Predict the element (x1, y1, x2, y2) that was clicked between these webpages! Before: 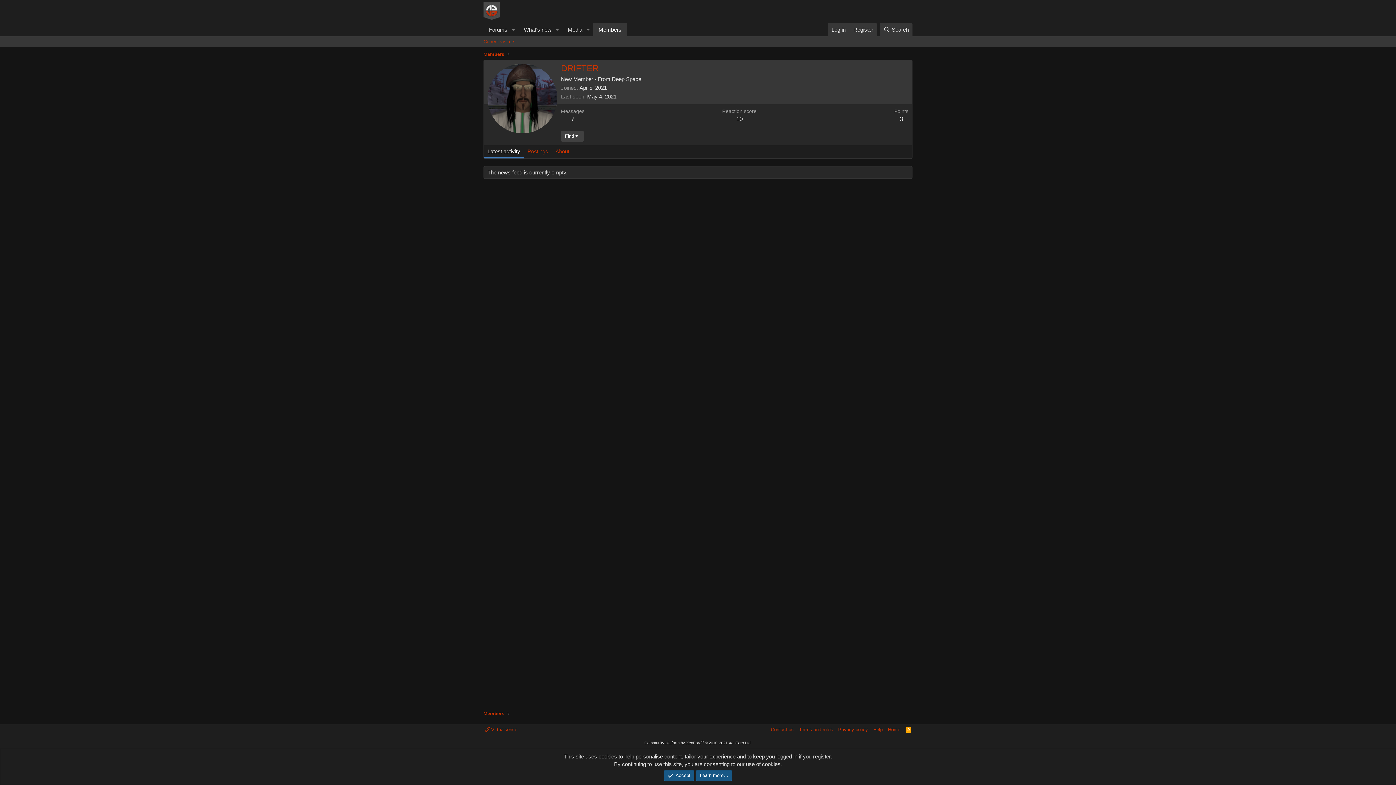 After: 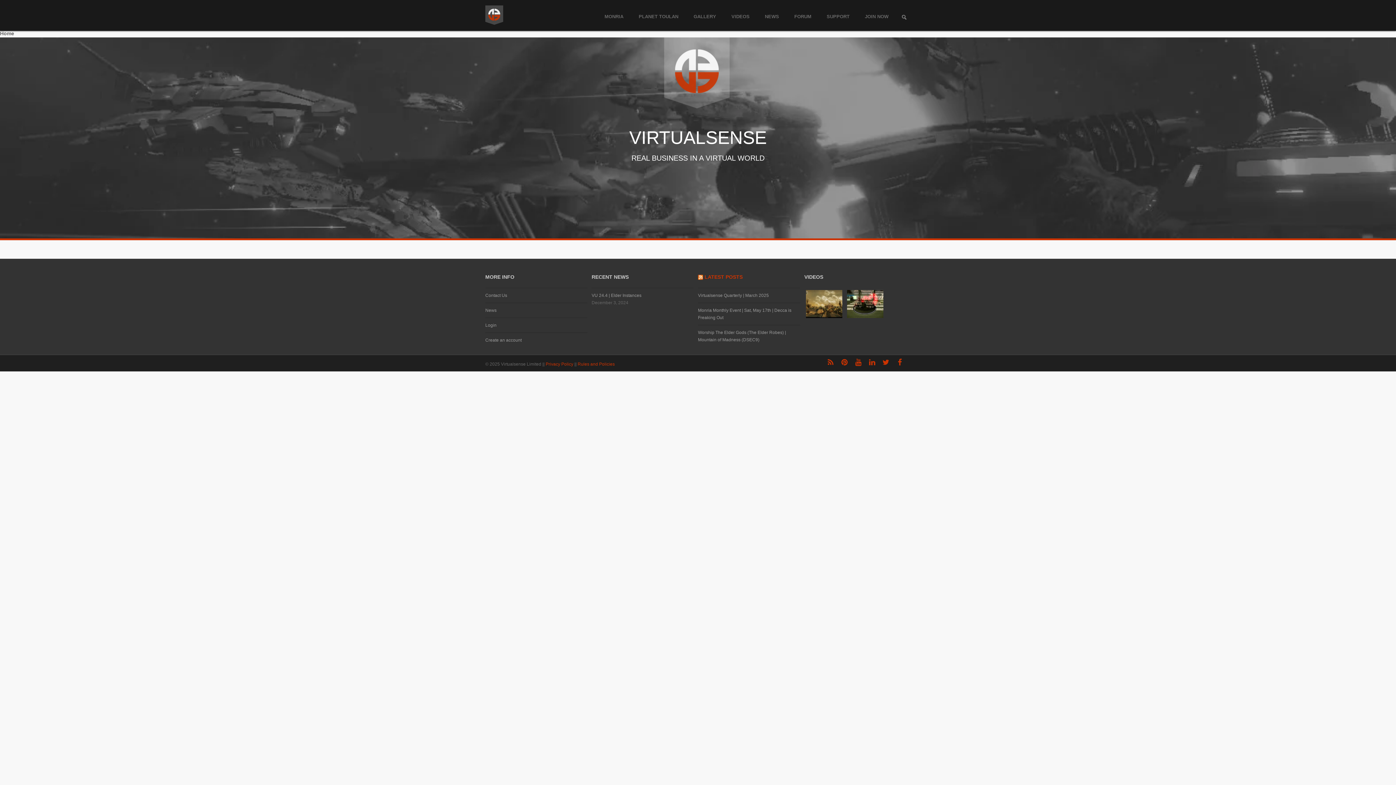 Action: bbox: (483, 13, 500, 20)